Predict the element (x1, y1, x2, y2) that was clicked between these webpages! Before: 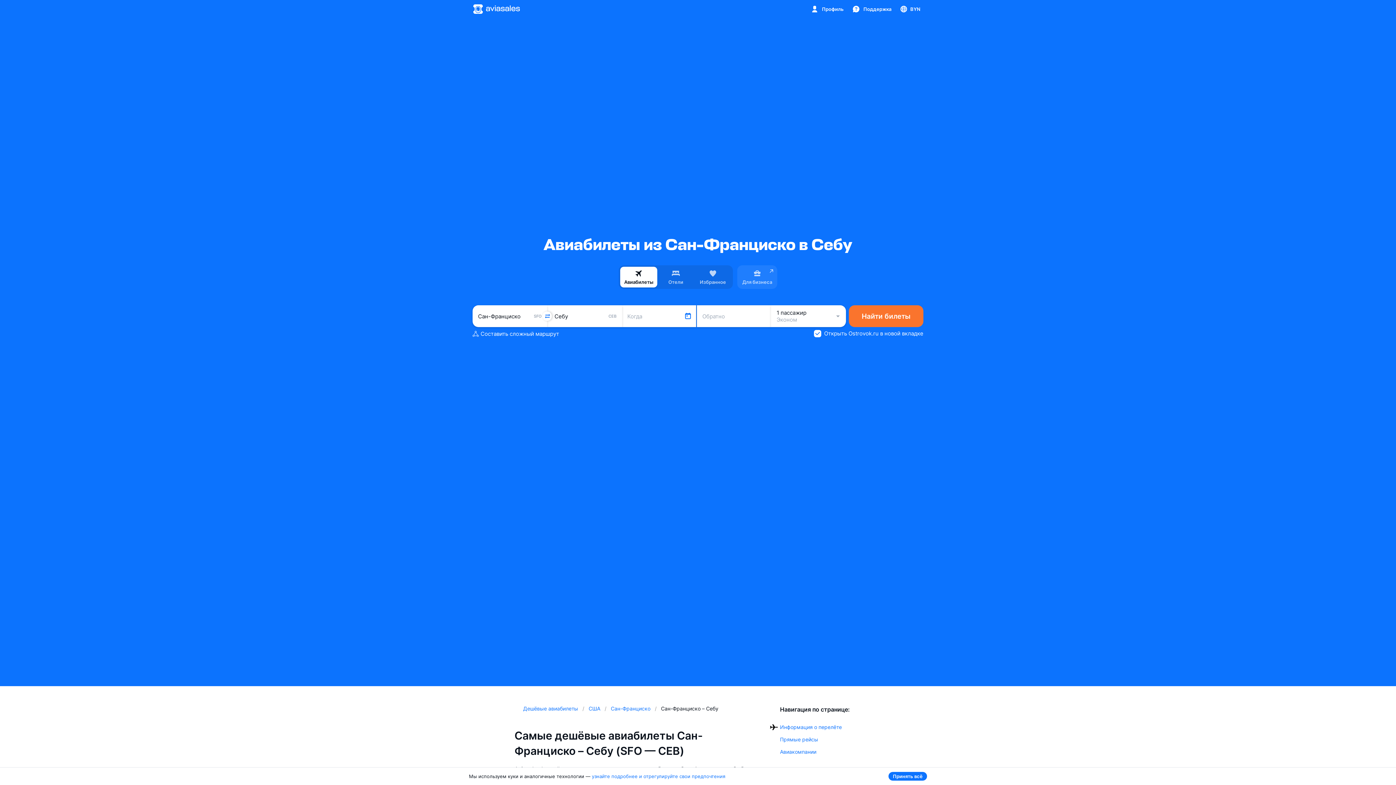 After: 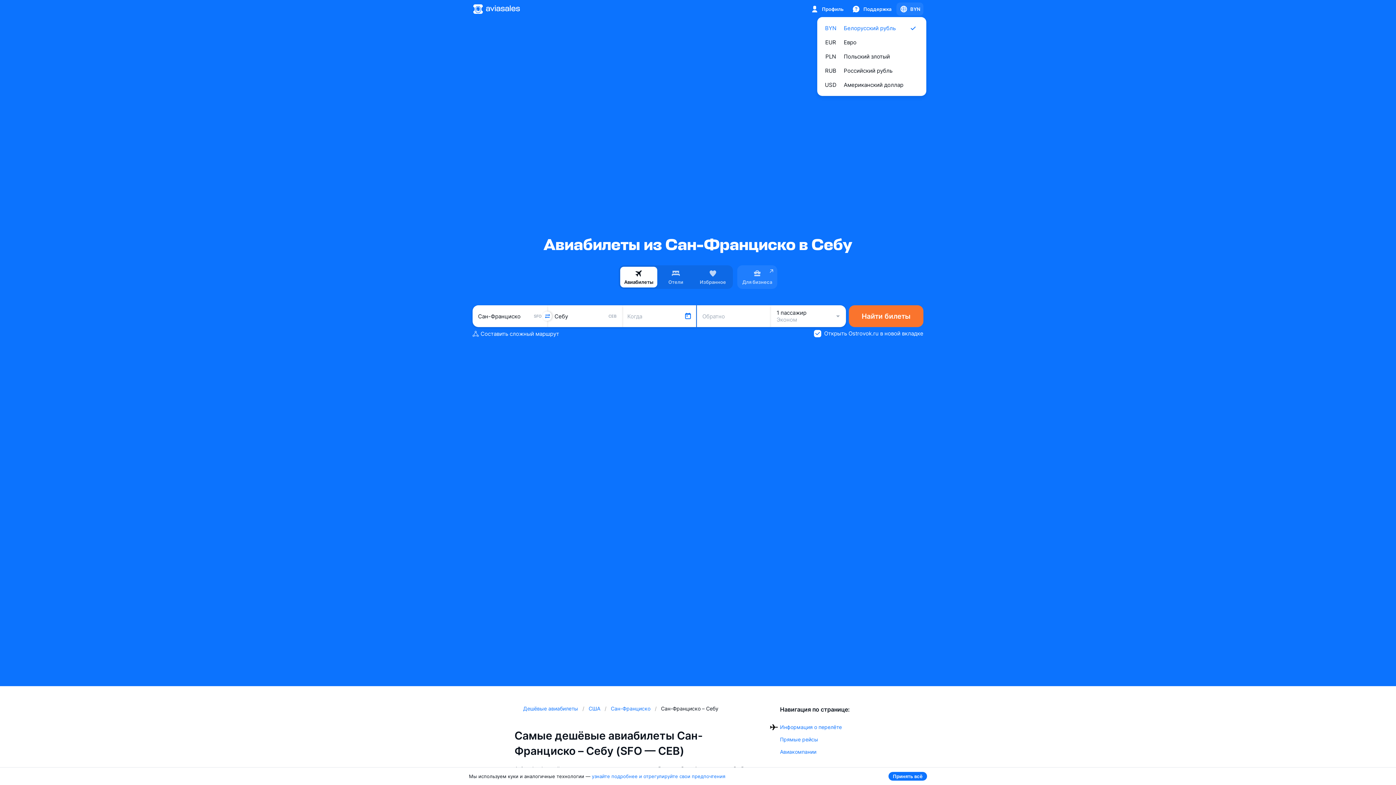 Action: label: BYN bbox: (896, 2, 923, 15)